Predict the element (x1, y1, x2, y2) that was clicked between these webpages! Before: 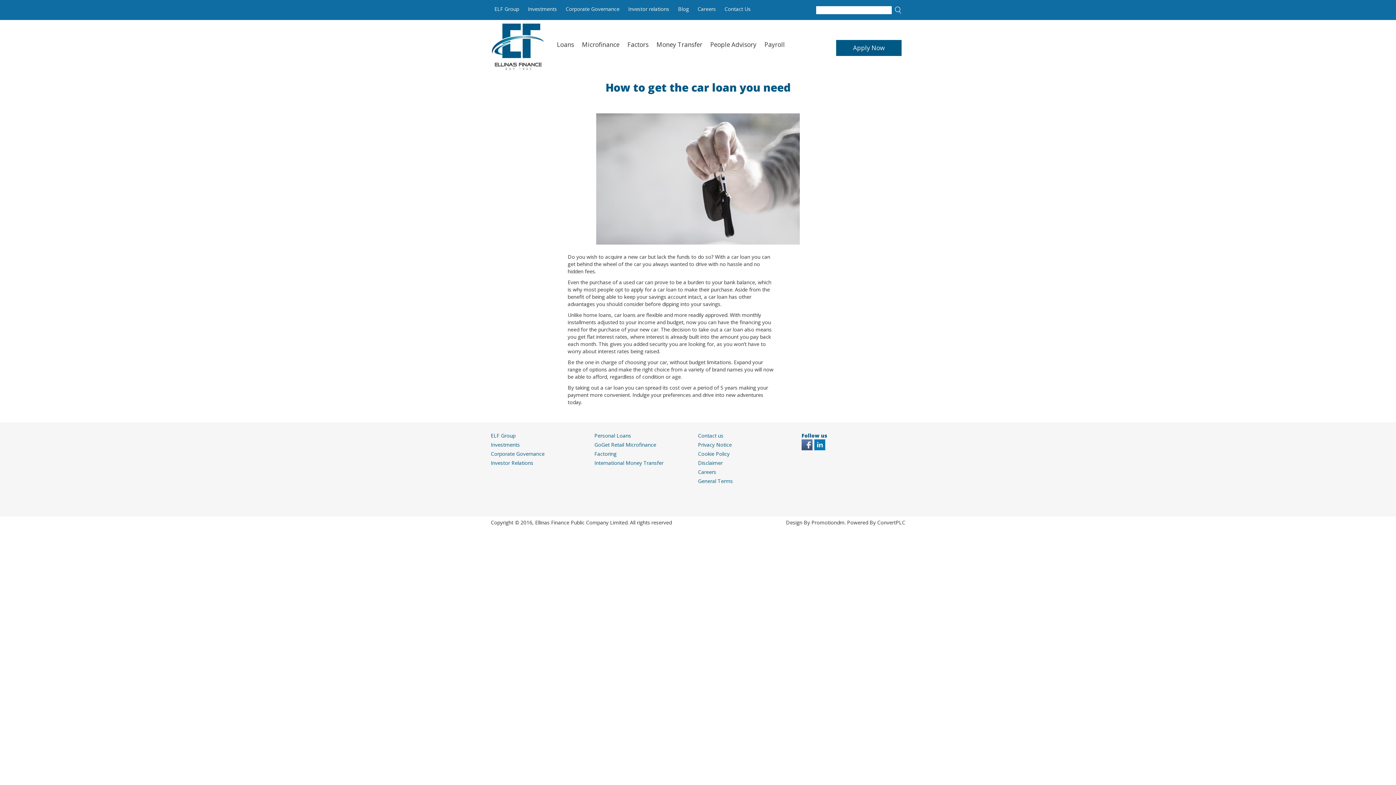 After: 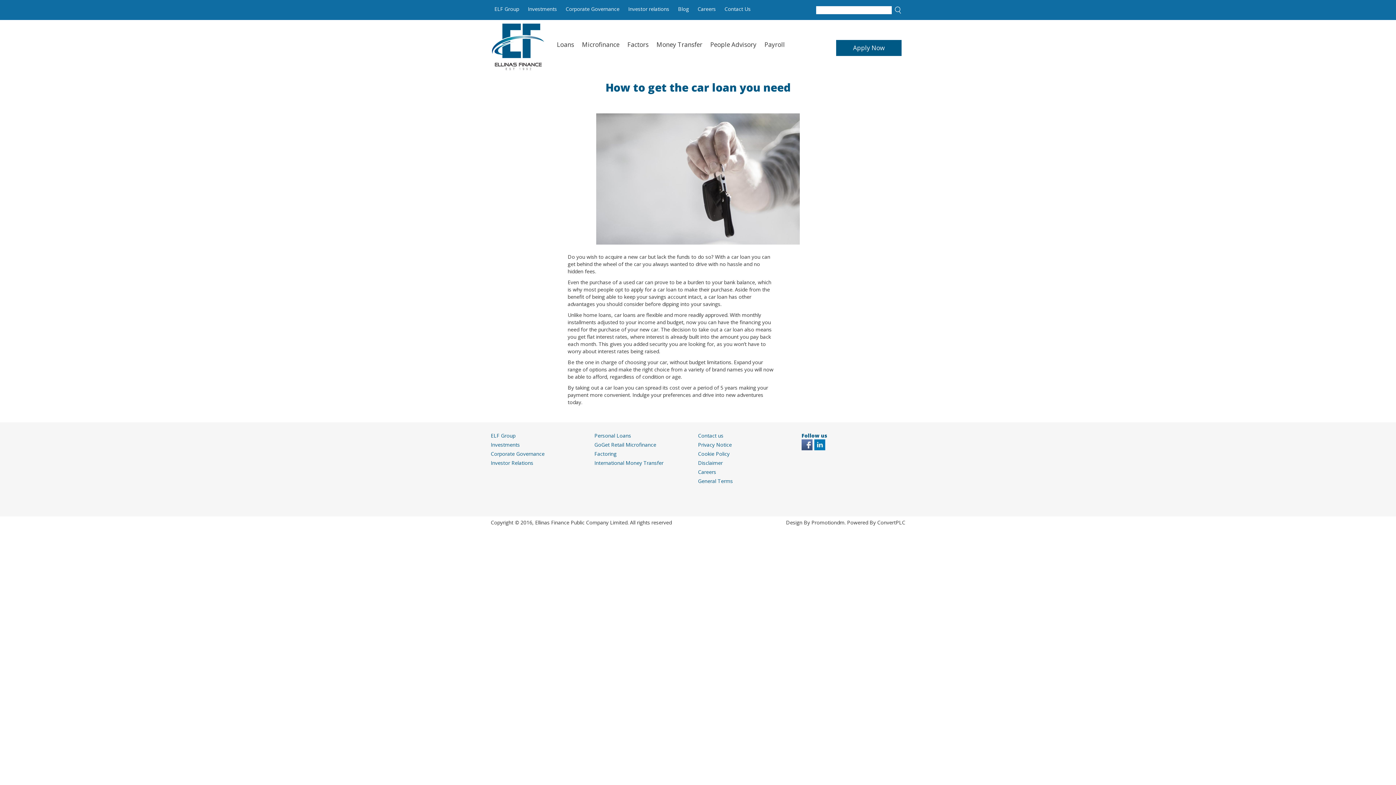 Action: bbox: (801, 440, 812, 447)